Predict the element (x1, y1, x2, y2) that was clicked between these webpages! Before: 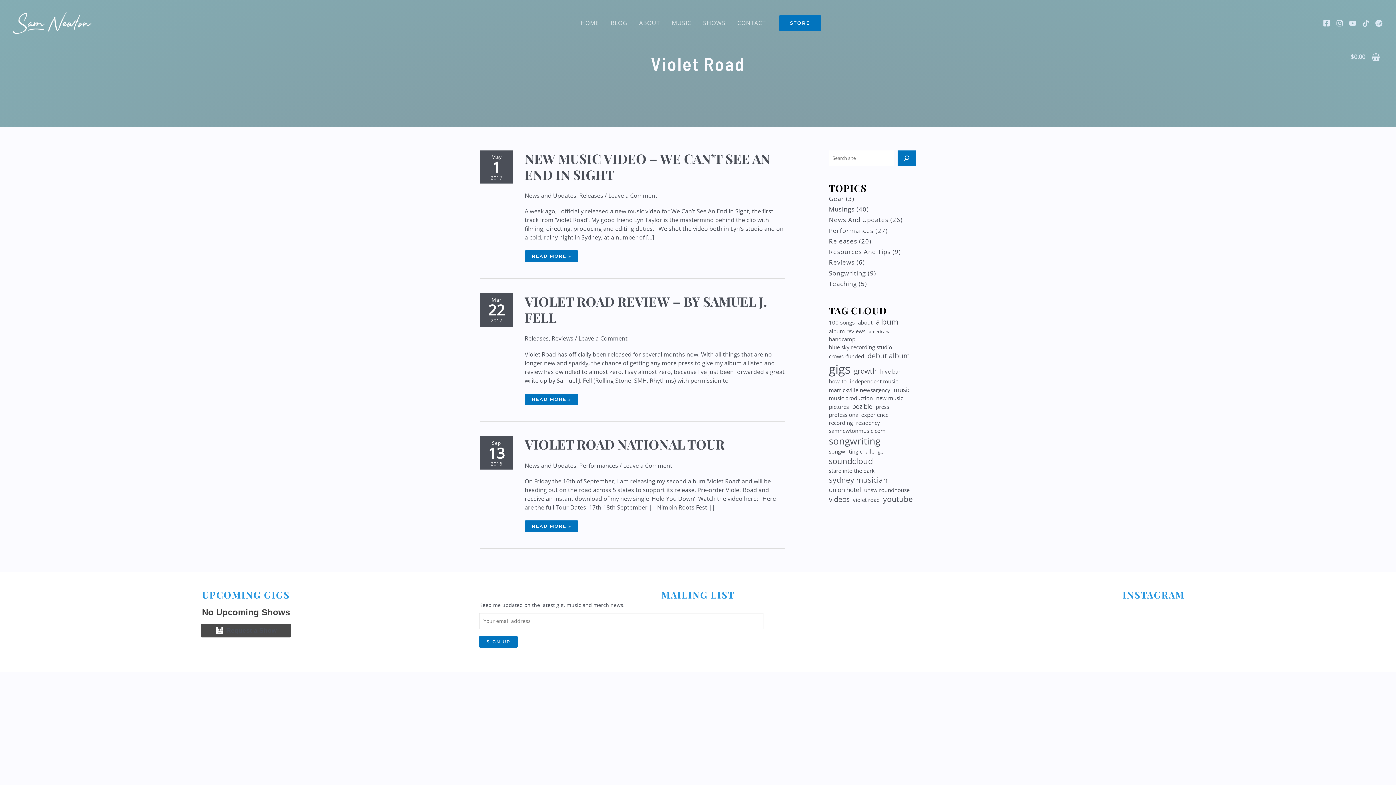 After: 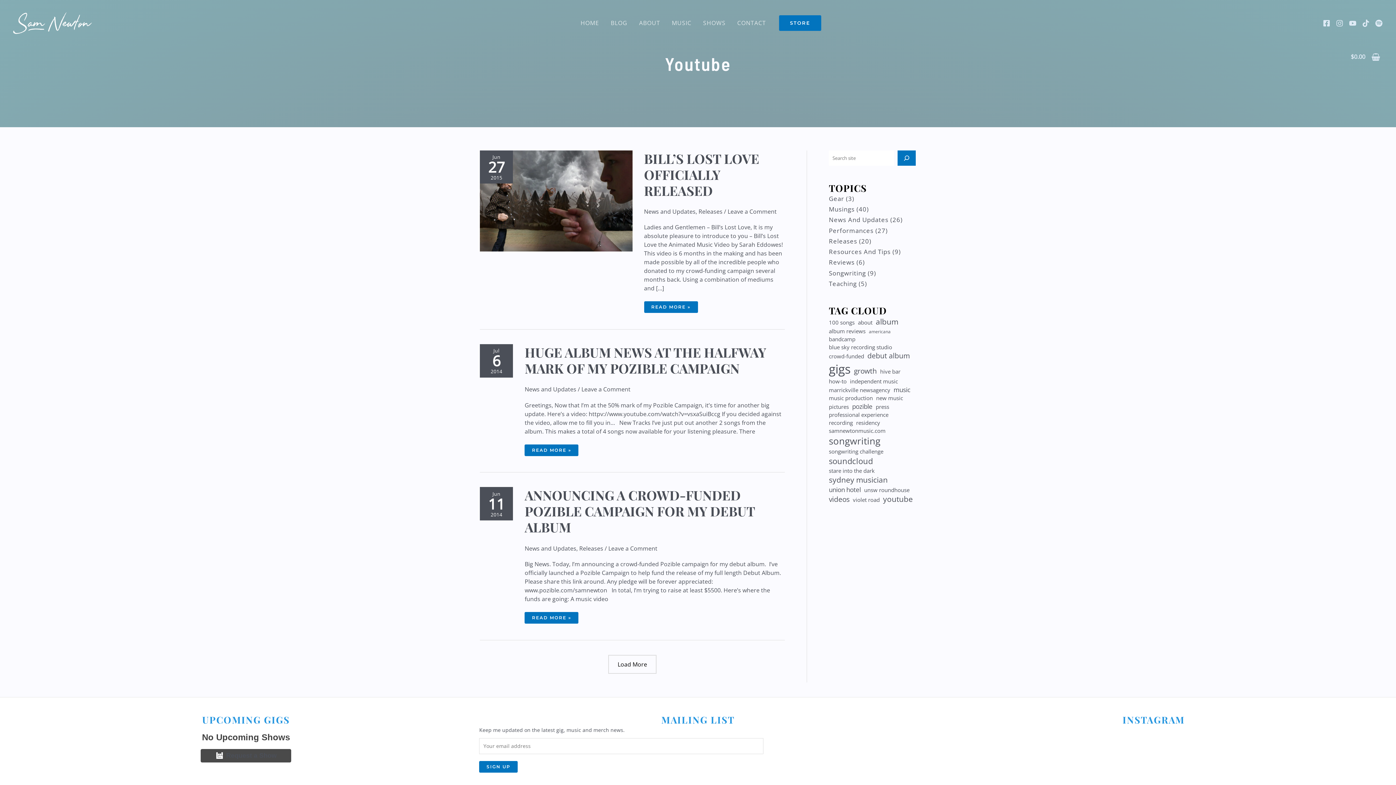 Action: bbox: (883, 494, 913, 504) label: youtube (6 items)